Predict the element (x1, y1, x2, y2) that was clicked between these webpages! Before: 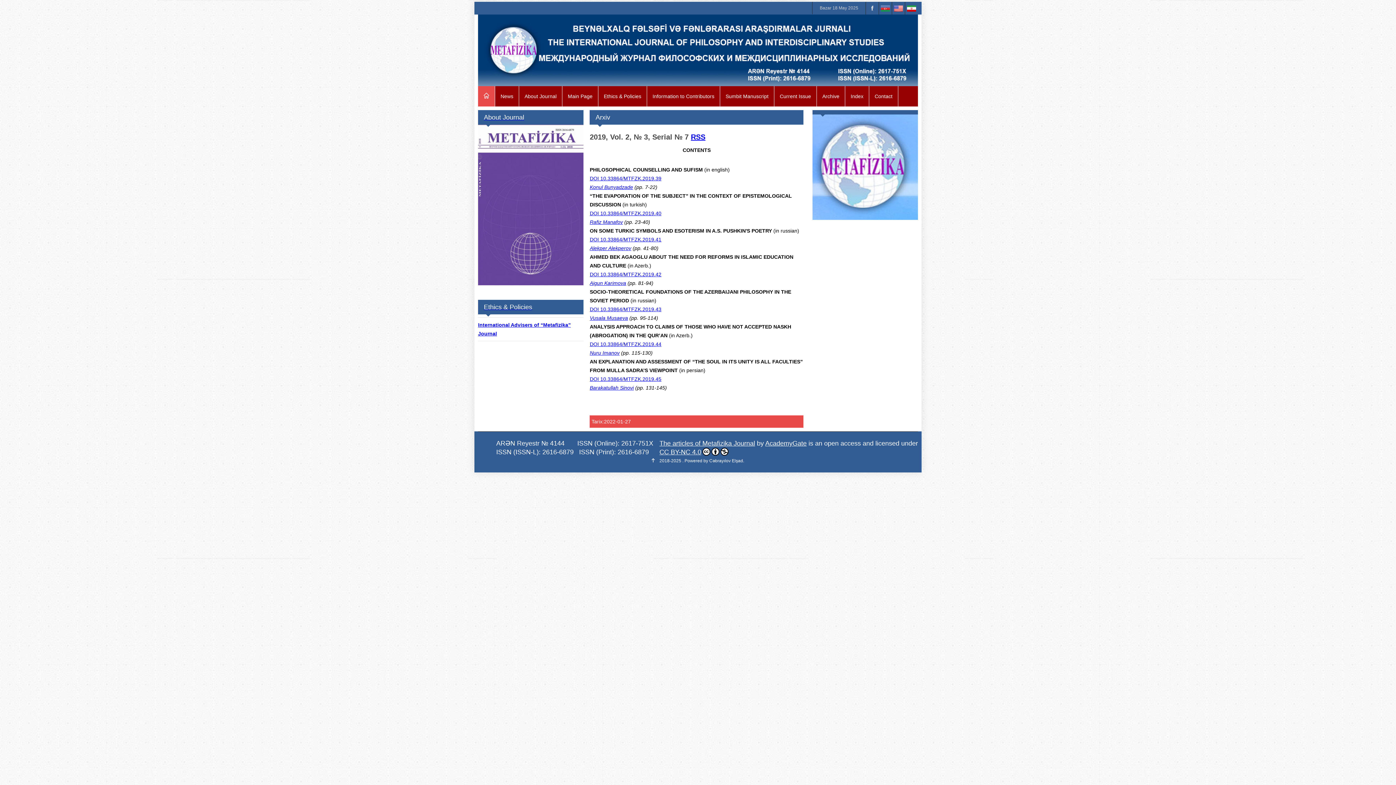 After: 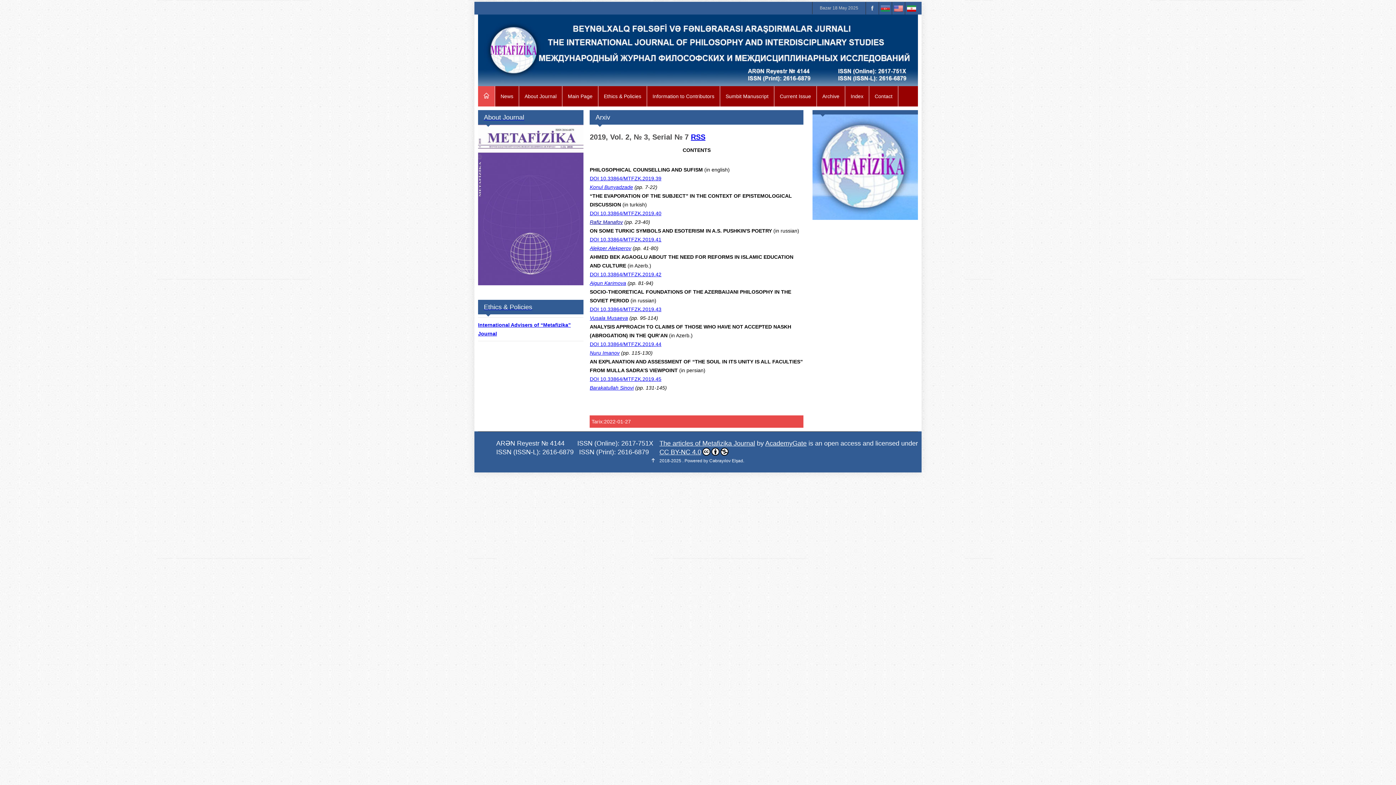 Action: bbox: (589, 219, 623, 224) label: Rafiz Manafov